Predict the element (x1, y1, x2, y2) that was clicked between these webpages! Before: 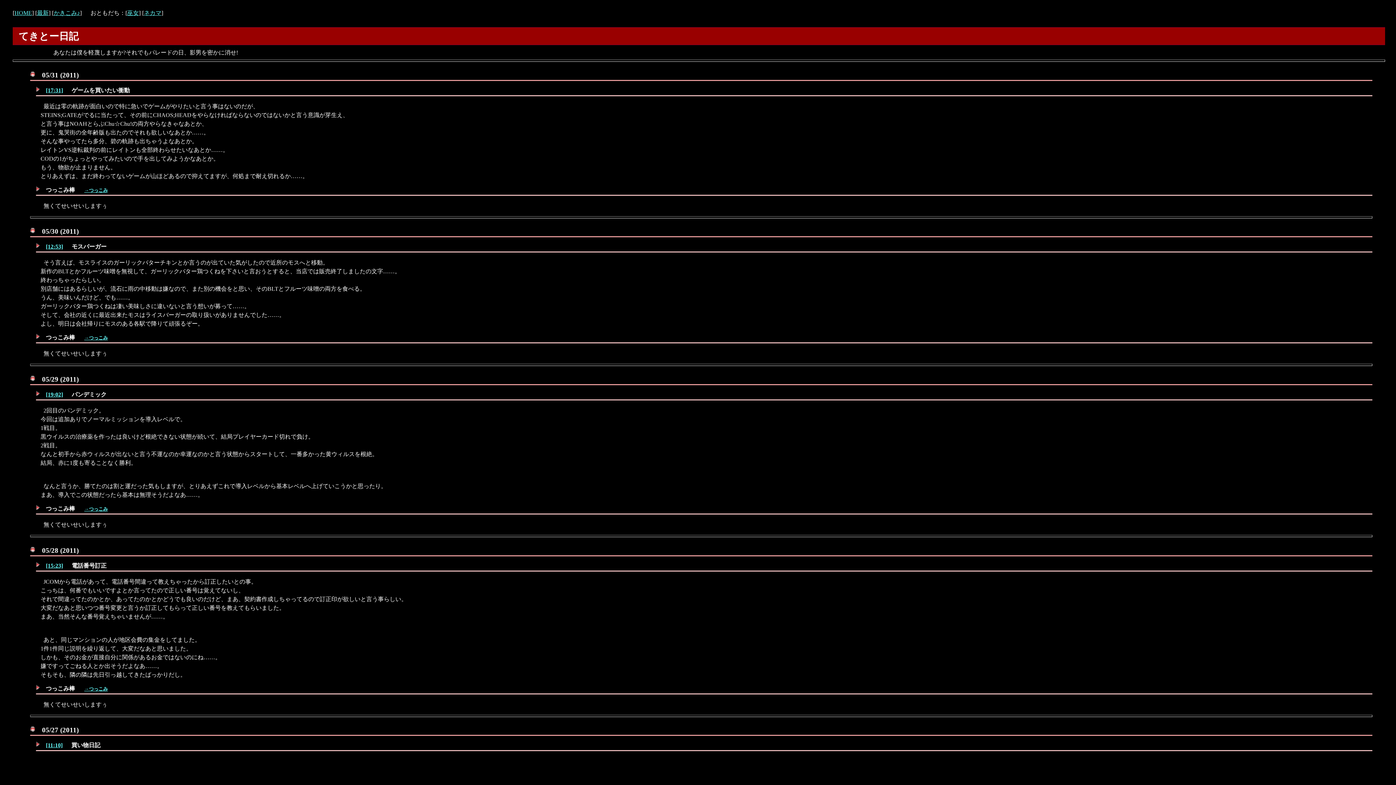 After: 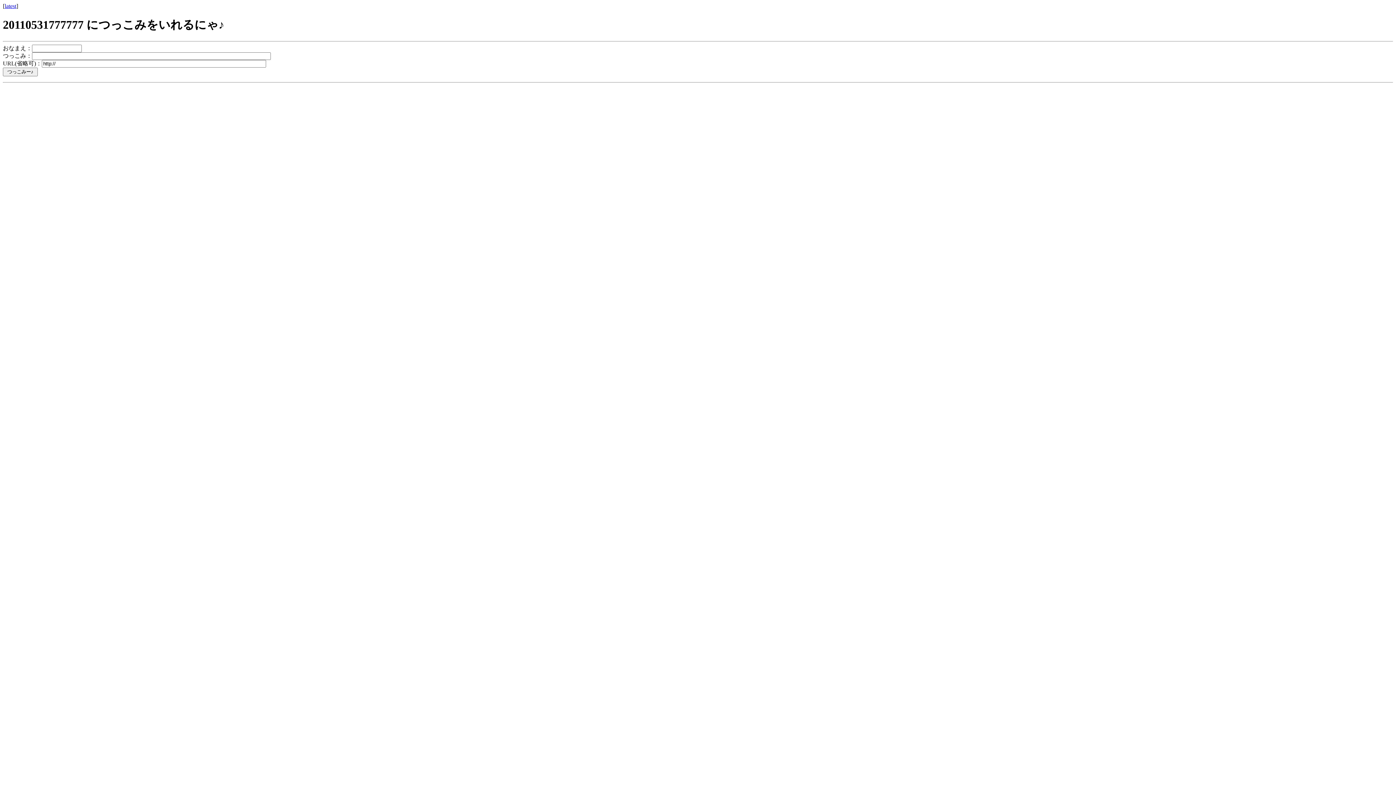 Action: bbox: (84, 187, 107, 193) label: →つっこみ